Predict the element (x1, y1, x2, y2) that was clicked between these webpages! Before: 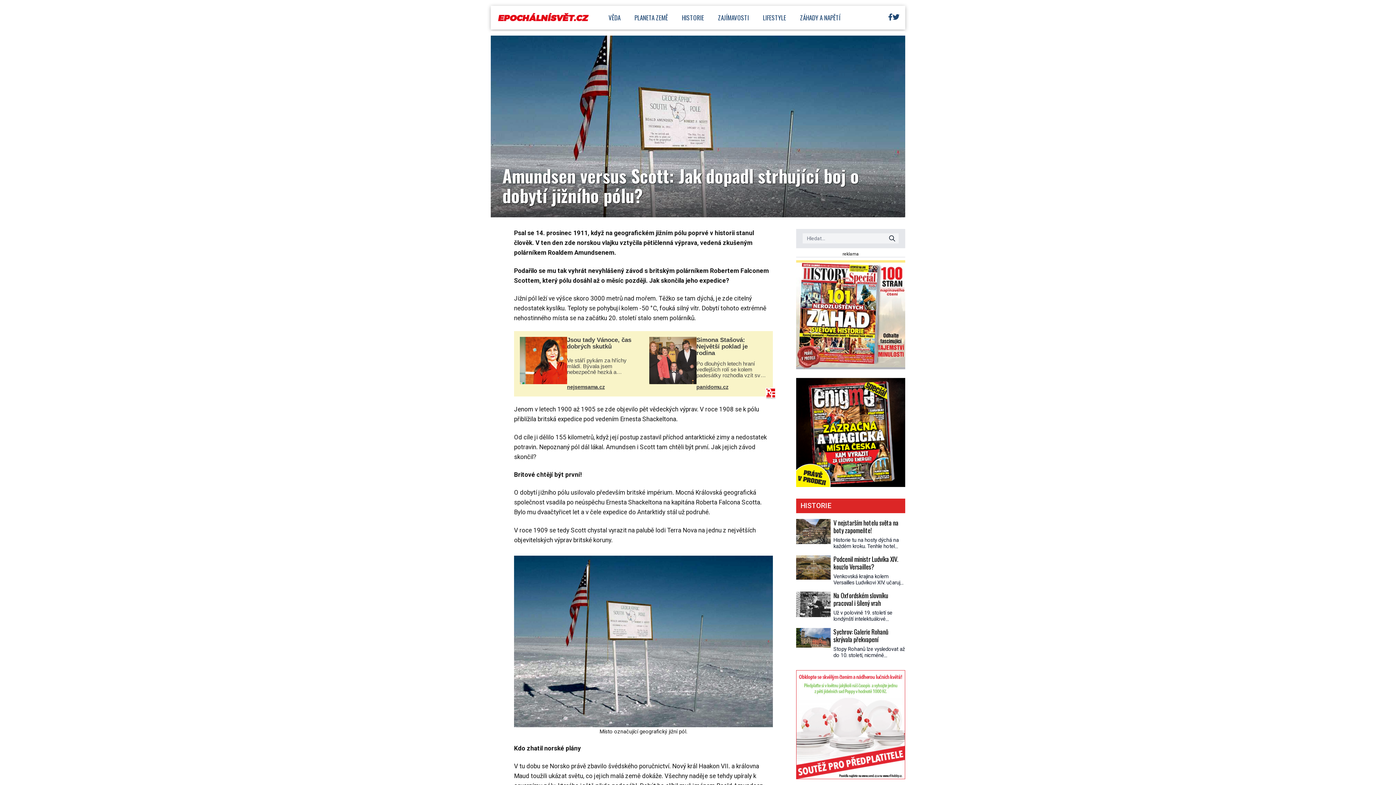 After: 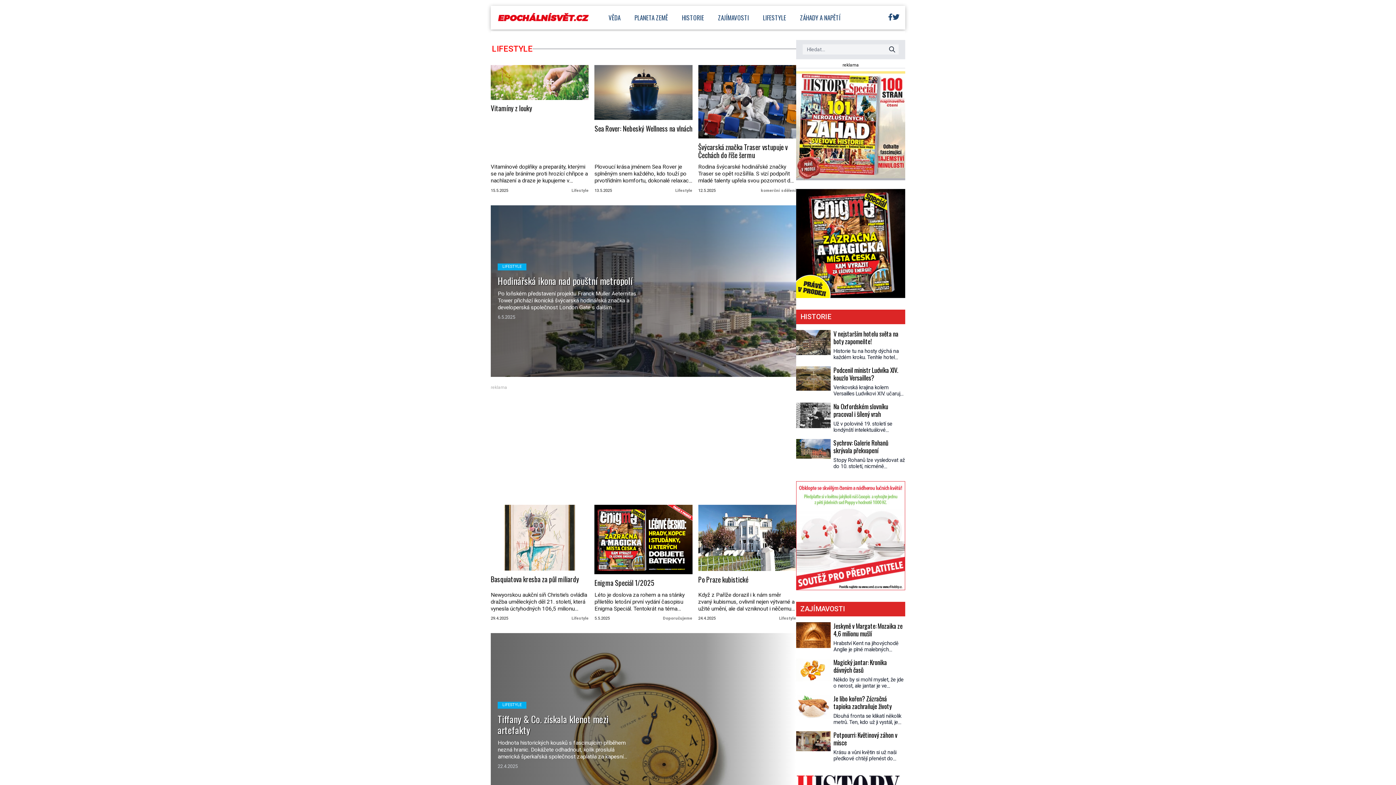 Action: bbox: (756, 5, 793, 29) label: LIFESTYLE